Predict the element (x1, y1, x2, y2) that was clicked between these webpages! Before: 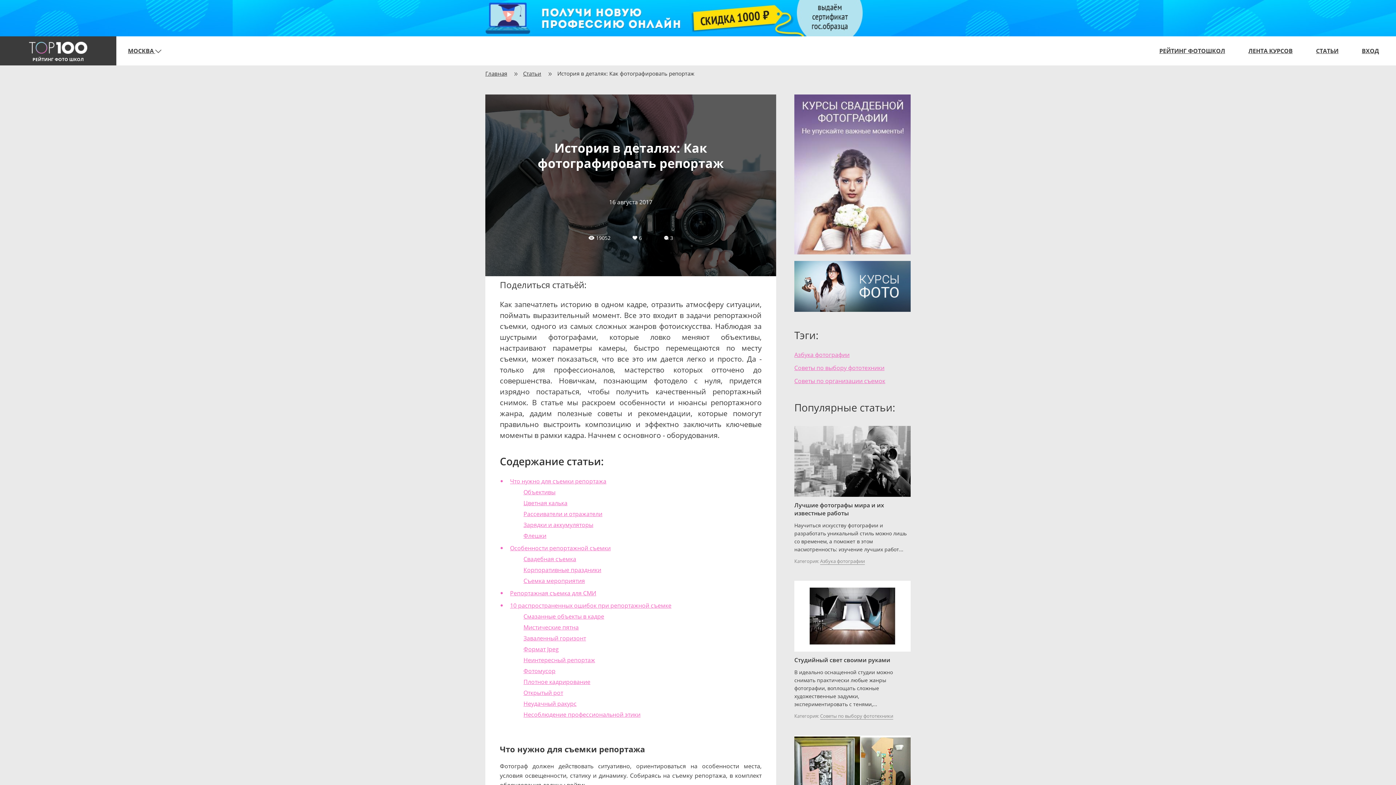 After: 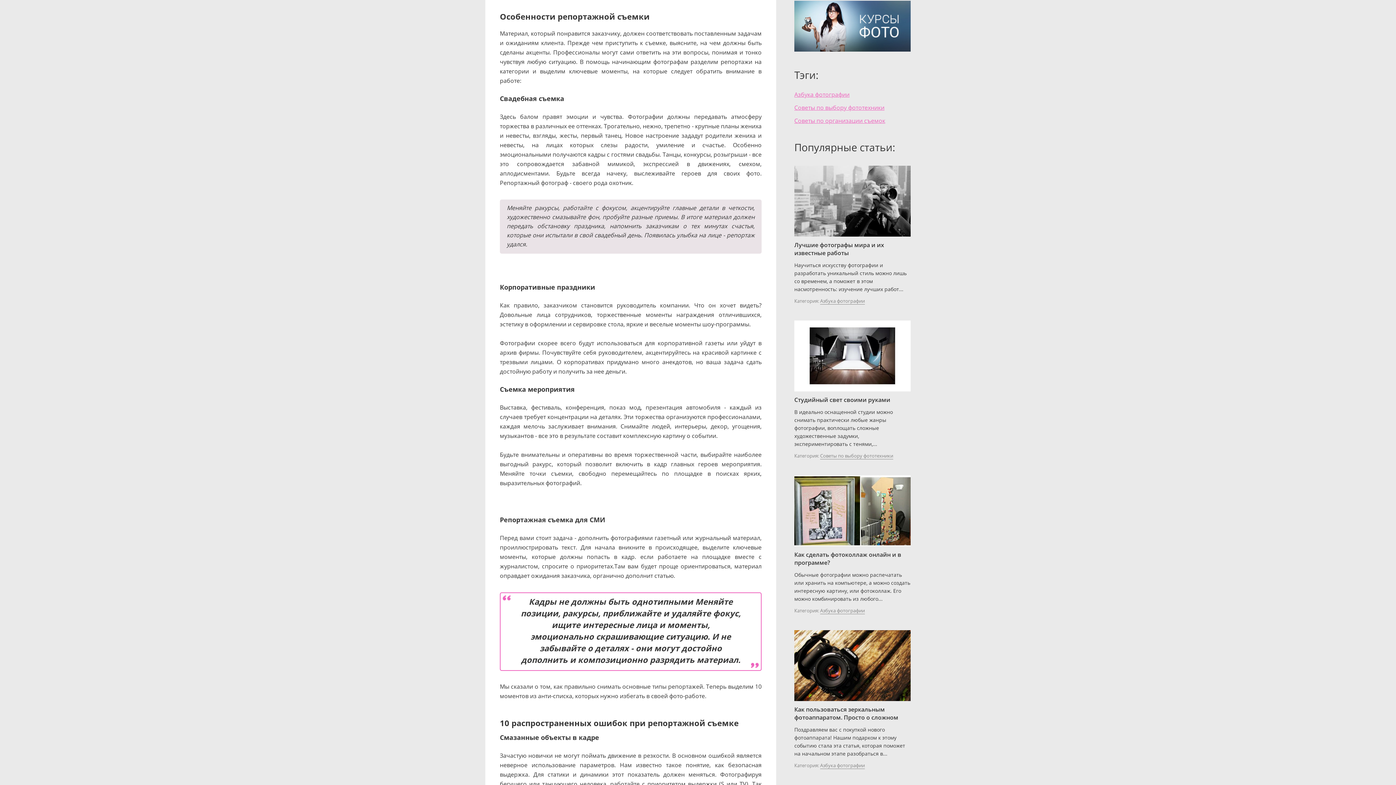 Action: bbox: (510, 544, 610, 552) label: Особенности репортажной съемки